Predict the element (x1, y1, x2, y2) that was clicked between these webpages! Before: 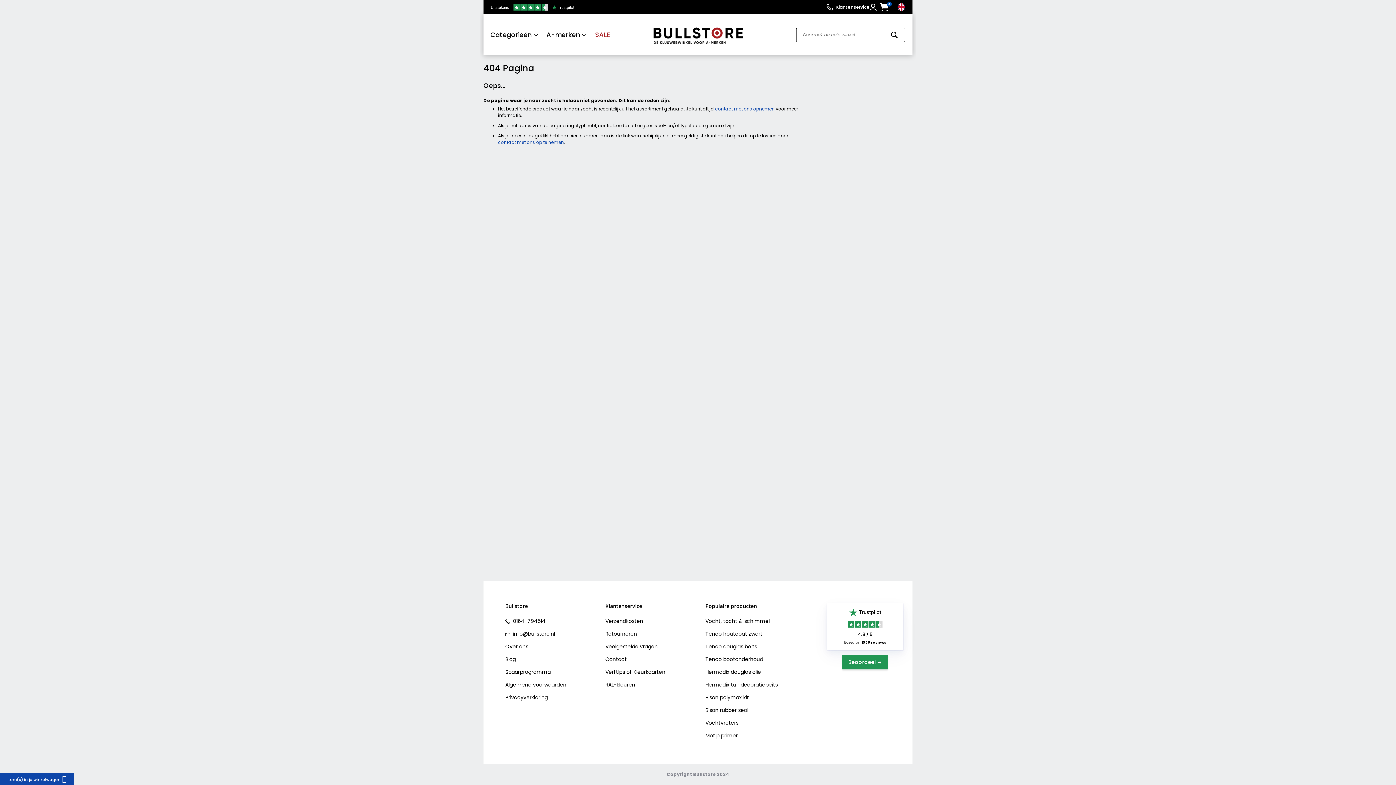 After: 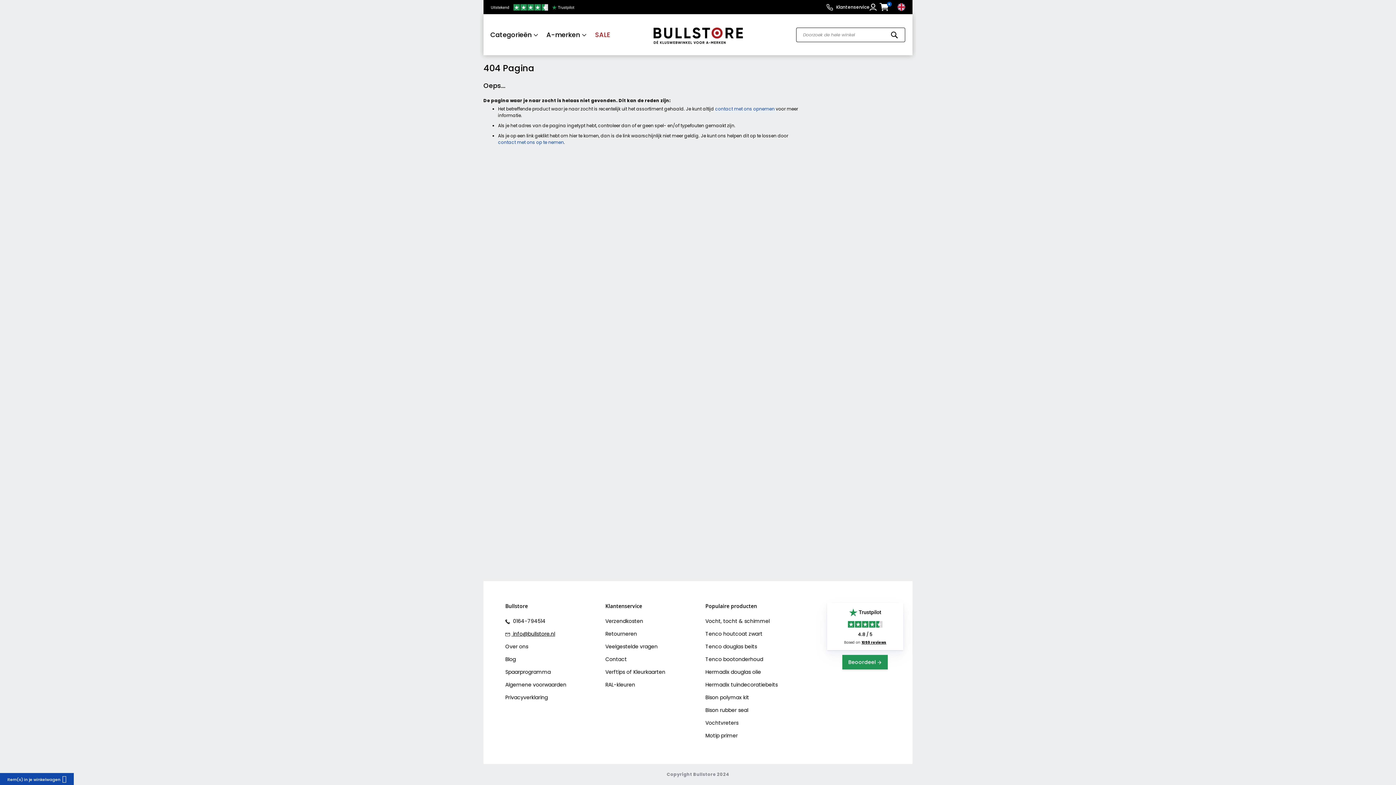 Action: label:  info@bullstore.nl bbox: (505, 628, 555, 640)